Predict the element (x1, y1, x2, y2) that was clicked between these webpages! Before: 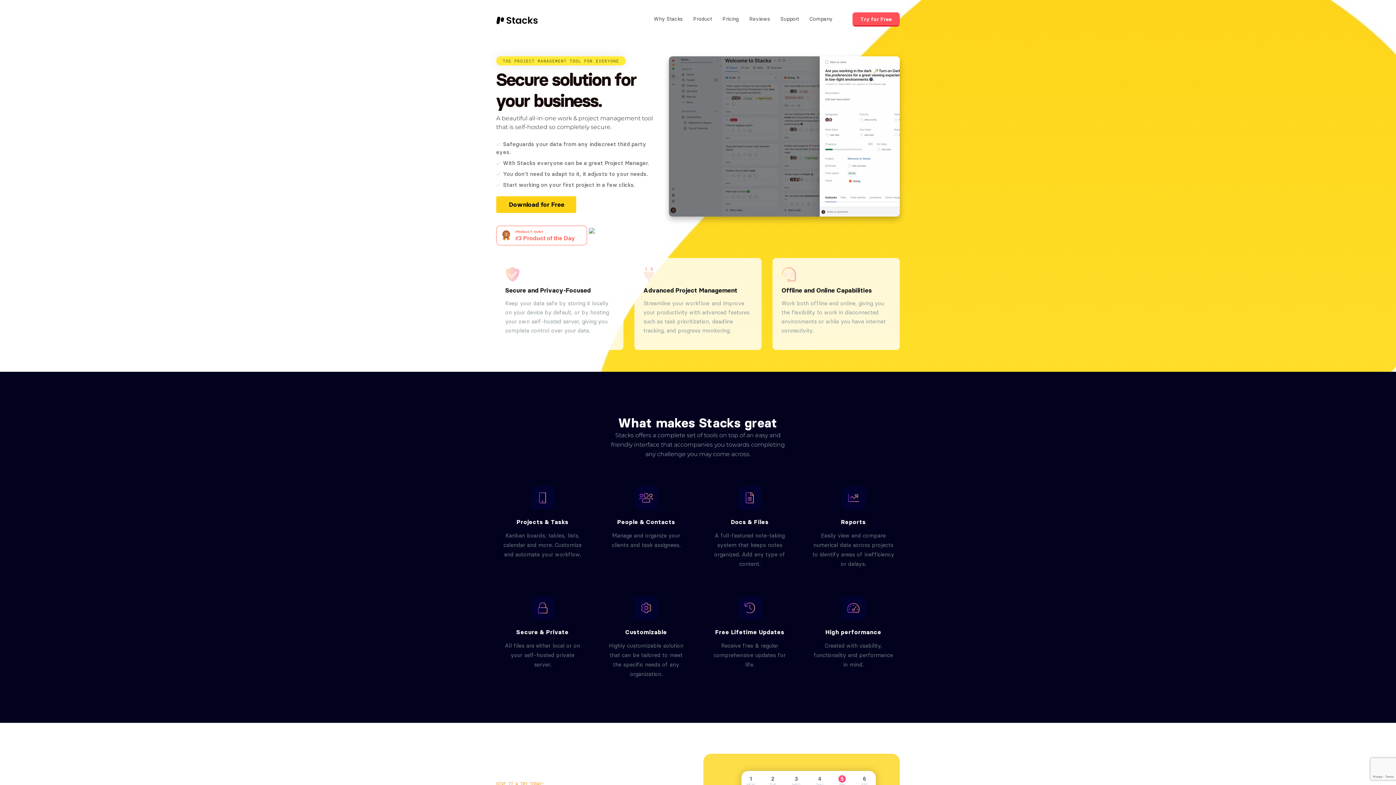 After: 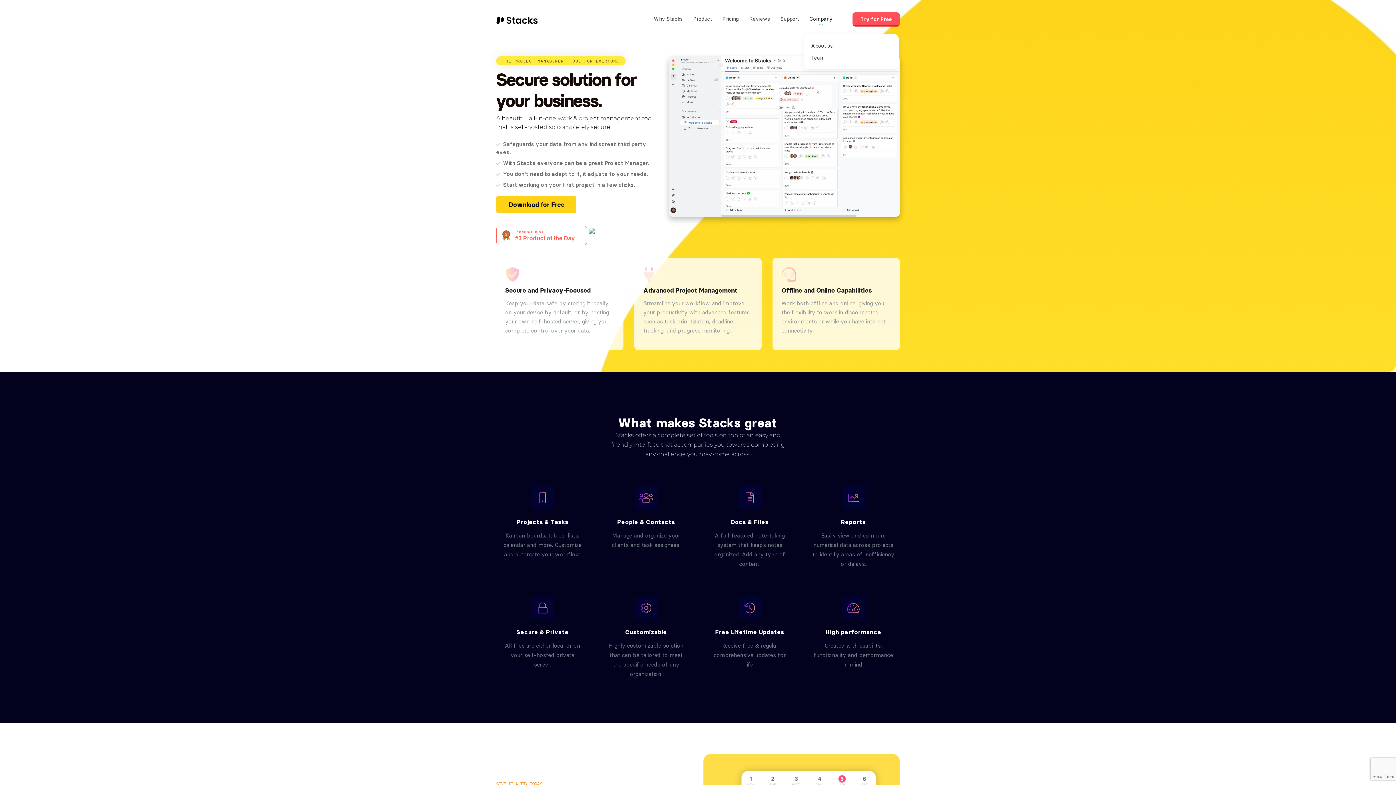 Action: label: Company
(current) bbox: (804, 11, 838, 26)